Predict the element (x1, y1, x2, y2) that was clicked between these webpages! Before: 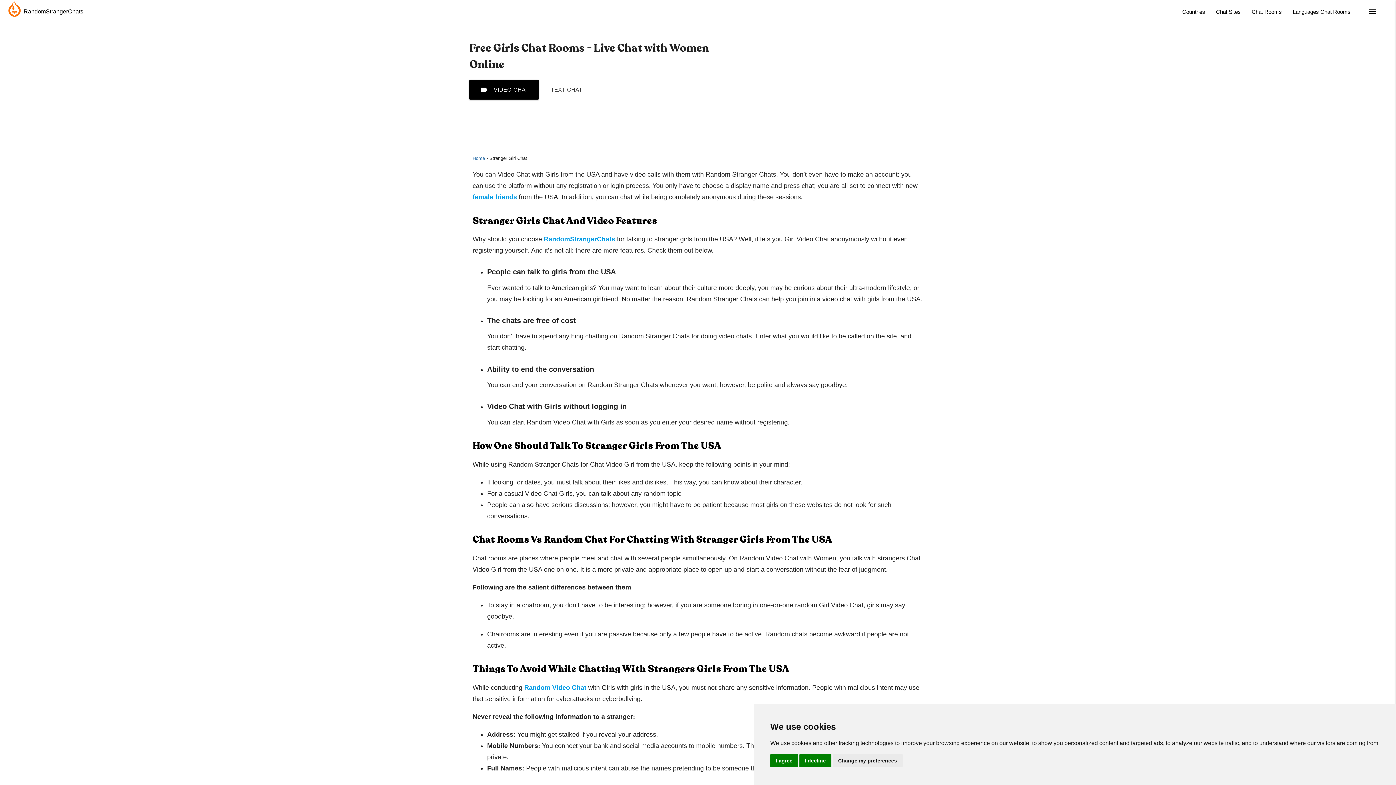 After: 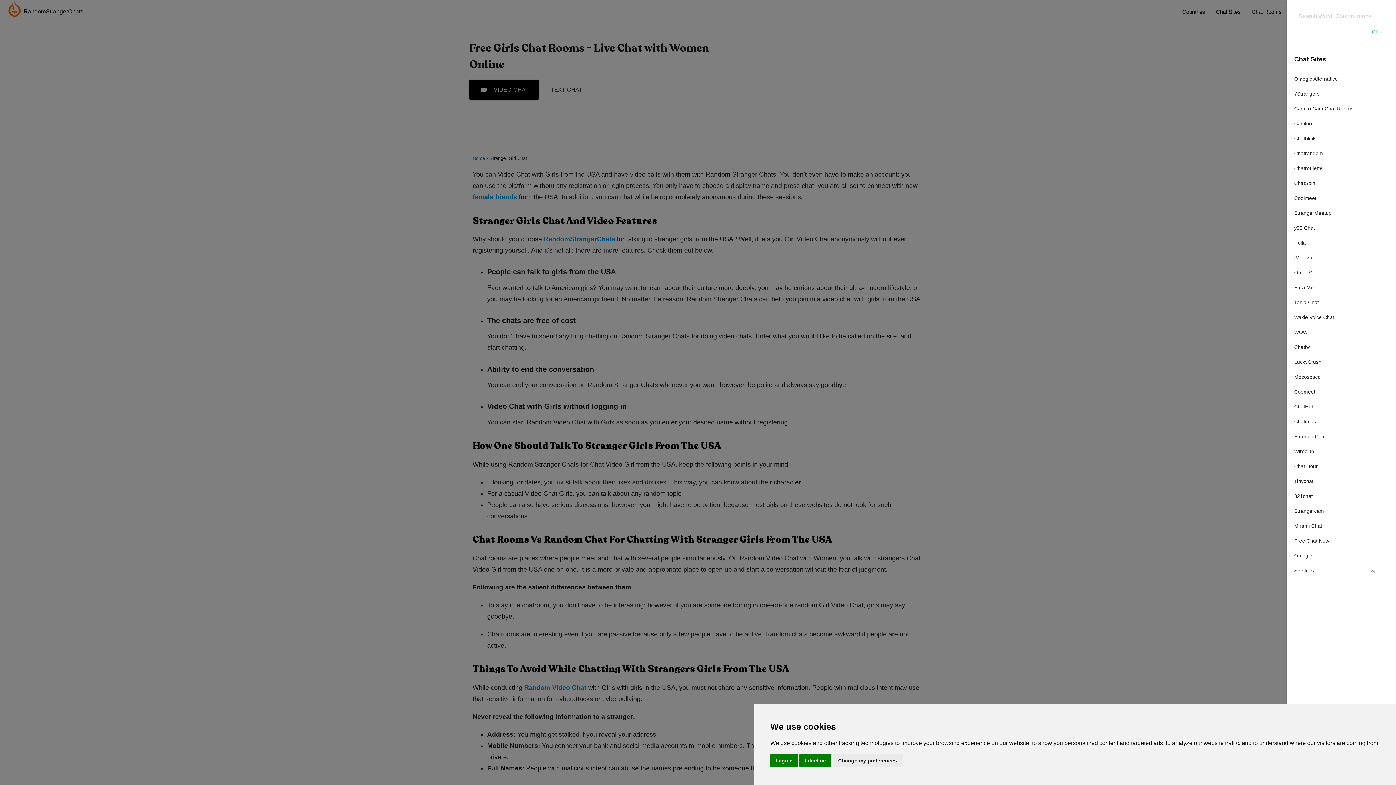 Action: label: Chat Sites bbox: (1210, 0, 1246, 23)